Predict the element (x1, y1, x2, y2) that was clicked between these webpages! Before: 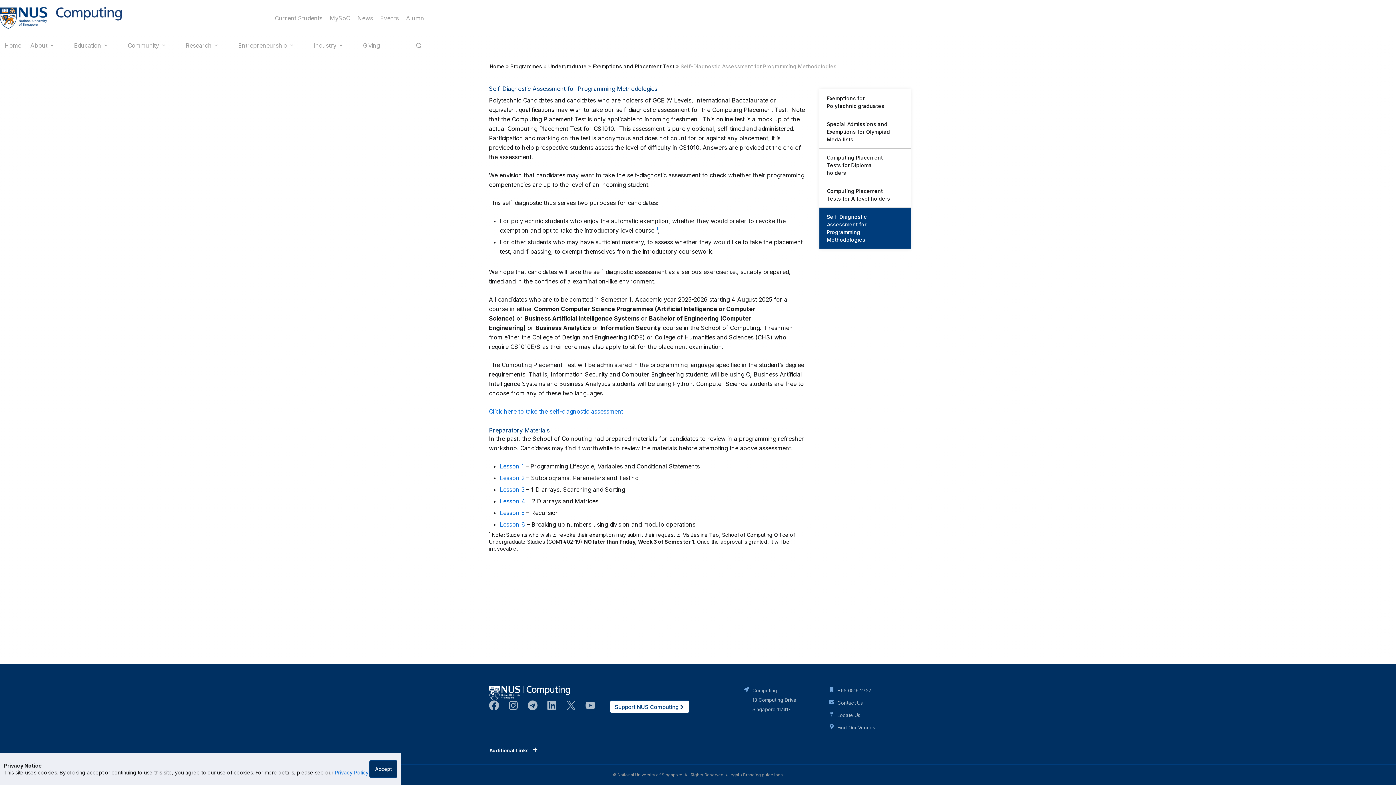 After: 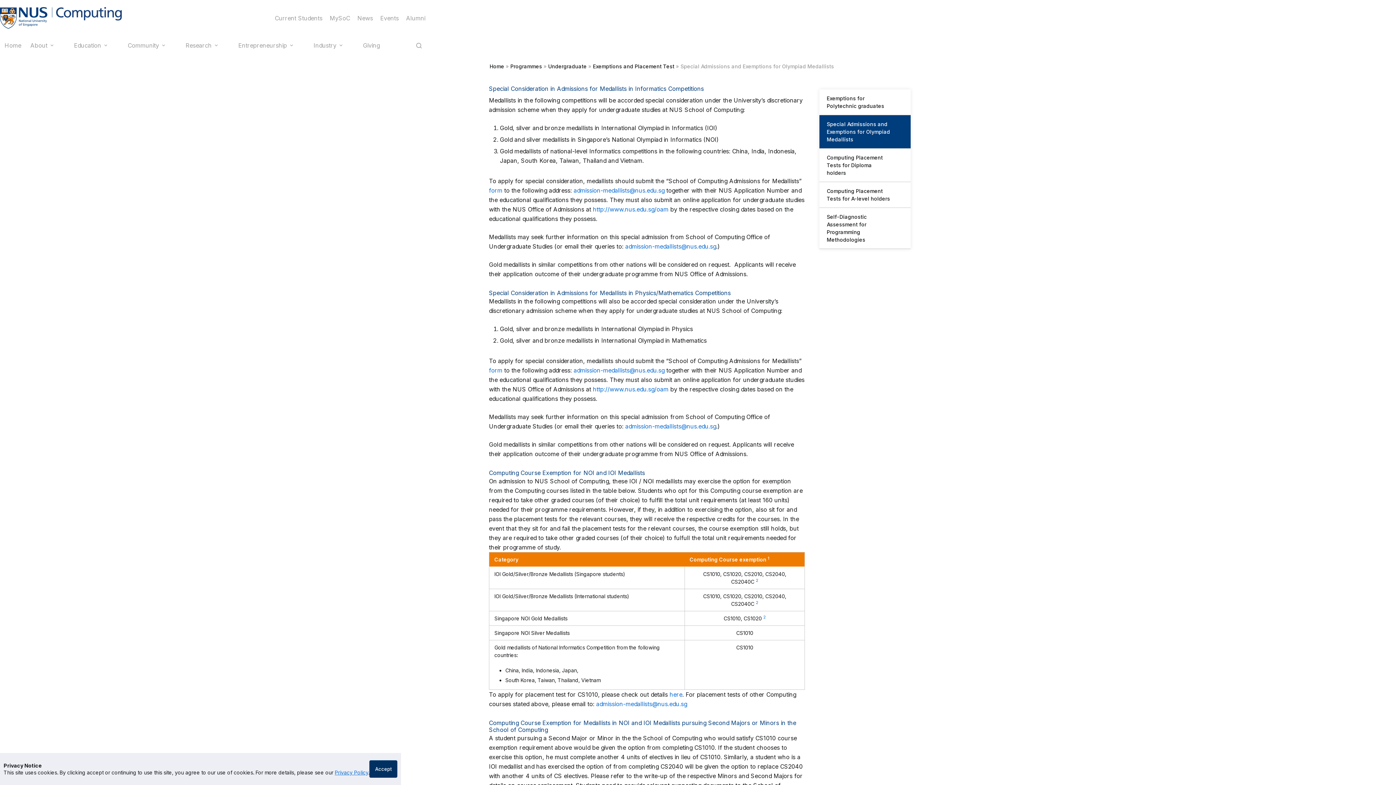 Action: bbox: (819, 115, 910, 148) label: Special Admissions and Exemptions for Olympiad Medallists